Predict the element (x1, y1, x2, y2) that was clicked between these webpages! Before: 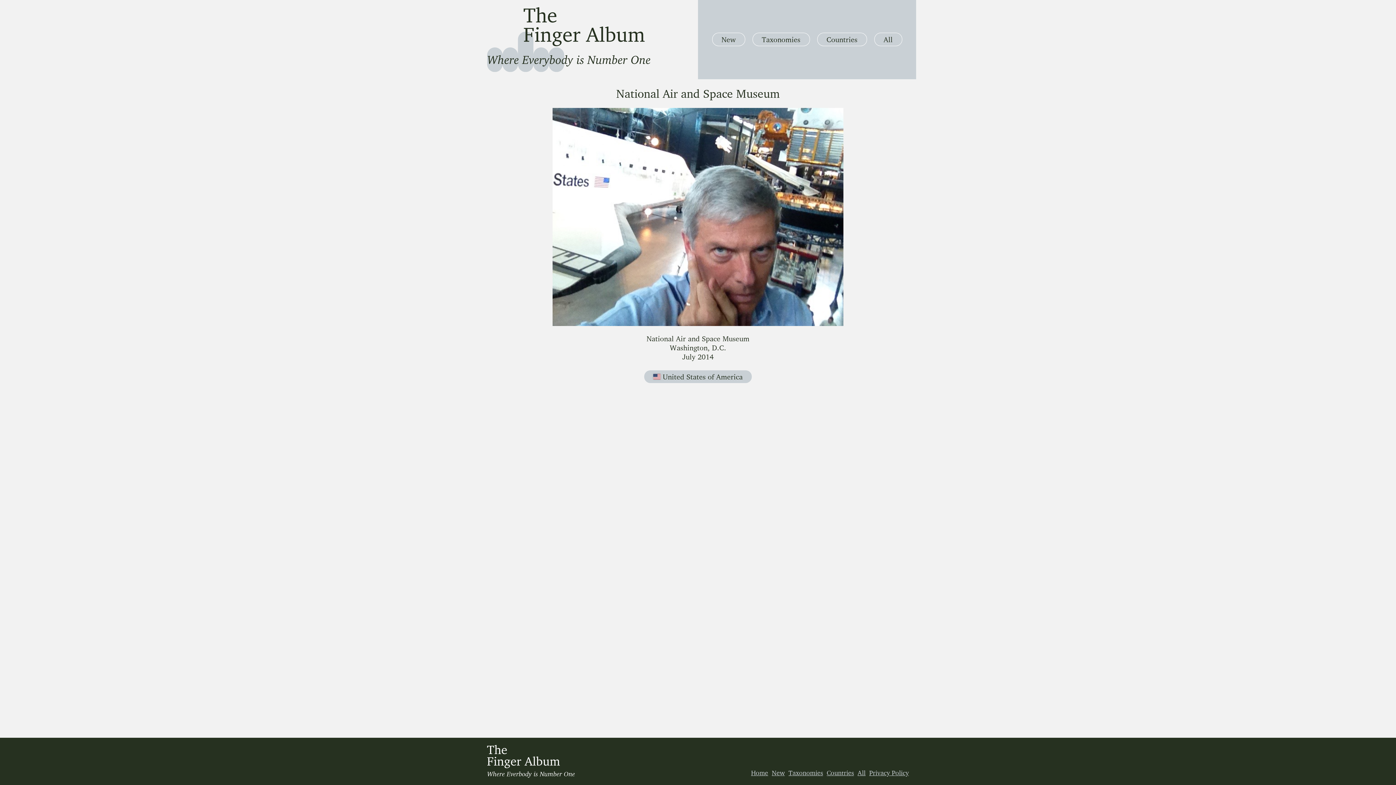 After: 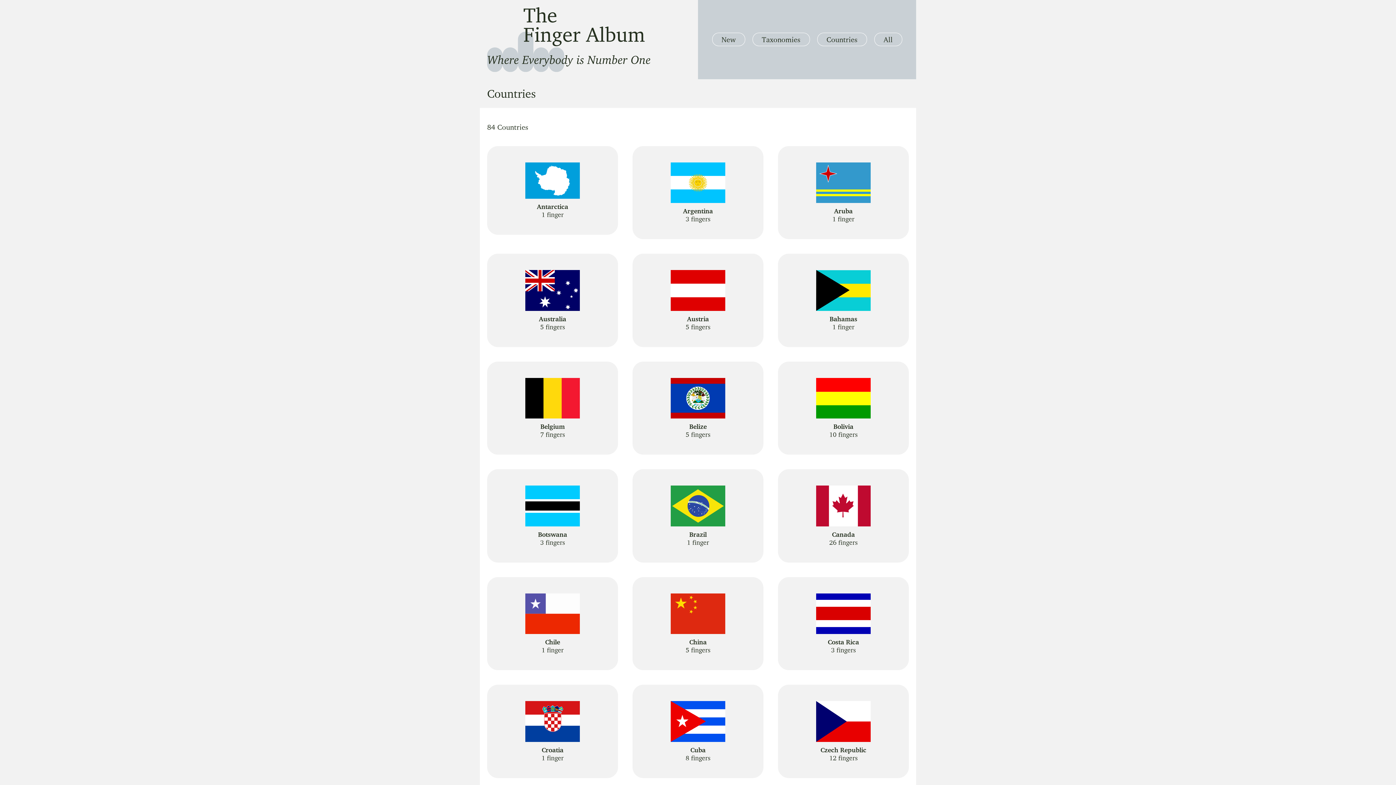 Action: bbox: (817, 32, 867, 46) label: Countries